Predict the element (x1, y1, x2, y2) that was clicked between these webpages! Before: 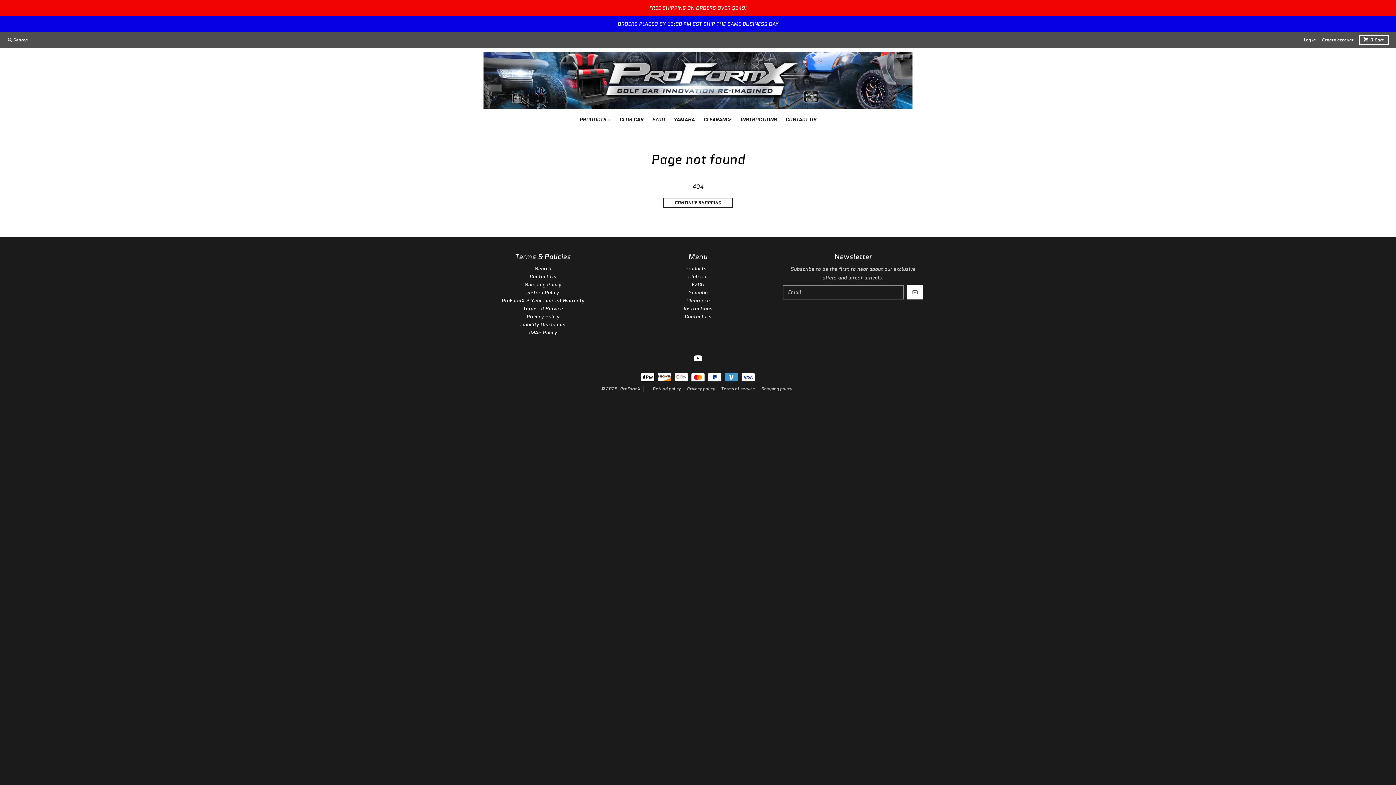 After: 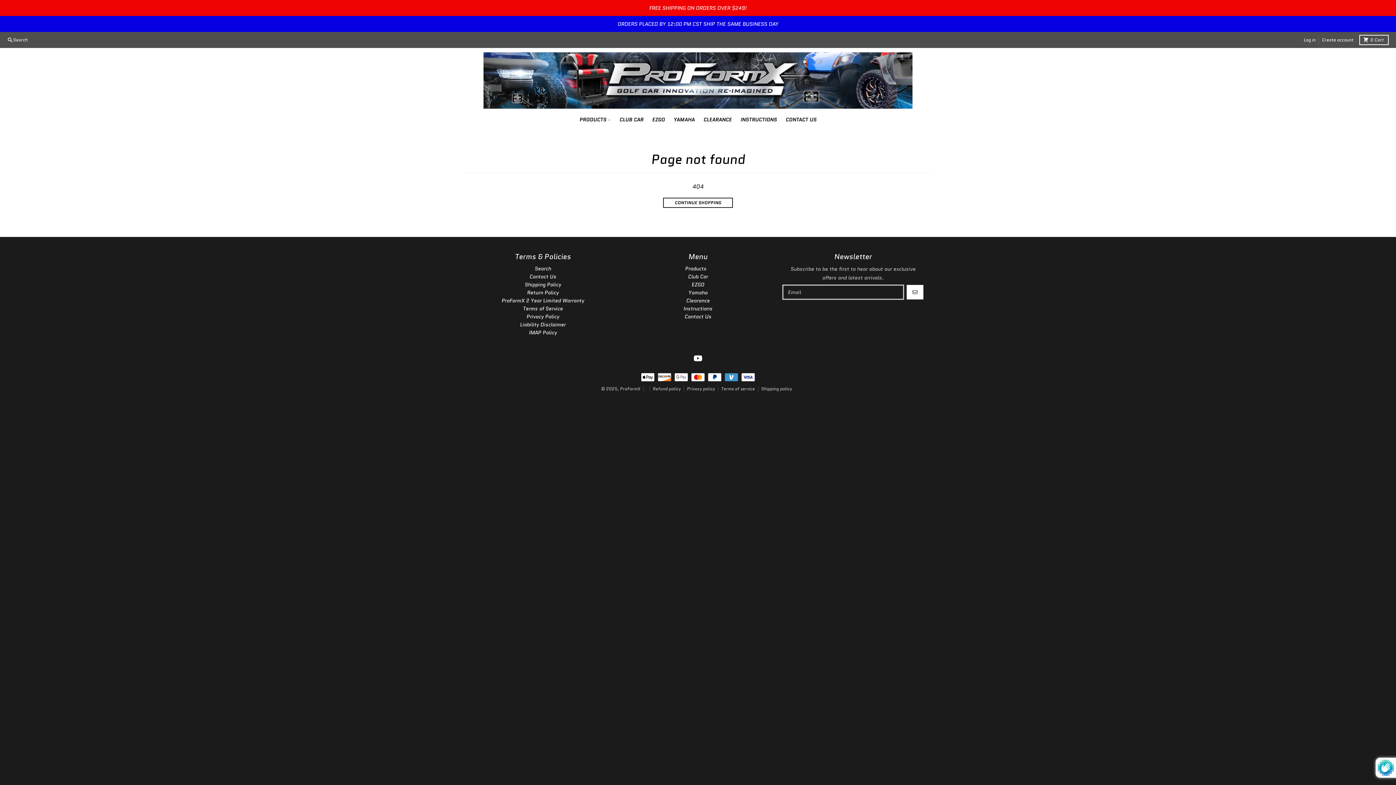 Action: label: GO bbox: (906, 285, 923, 299)